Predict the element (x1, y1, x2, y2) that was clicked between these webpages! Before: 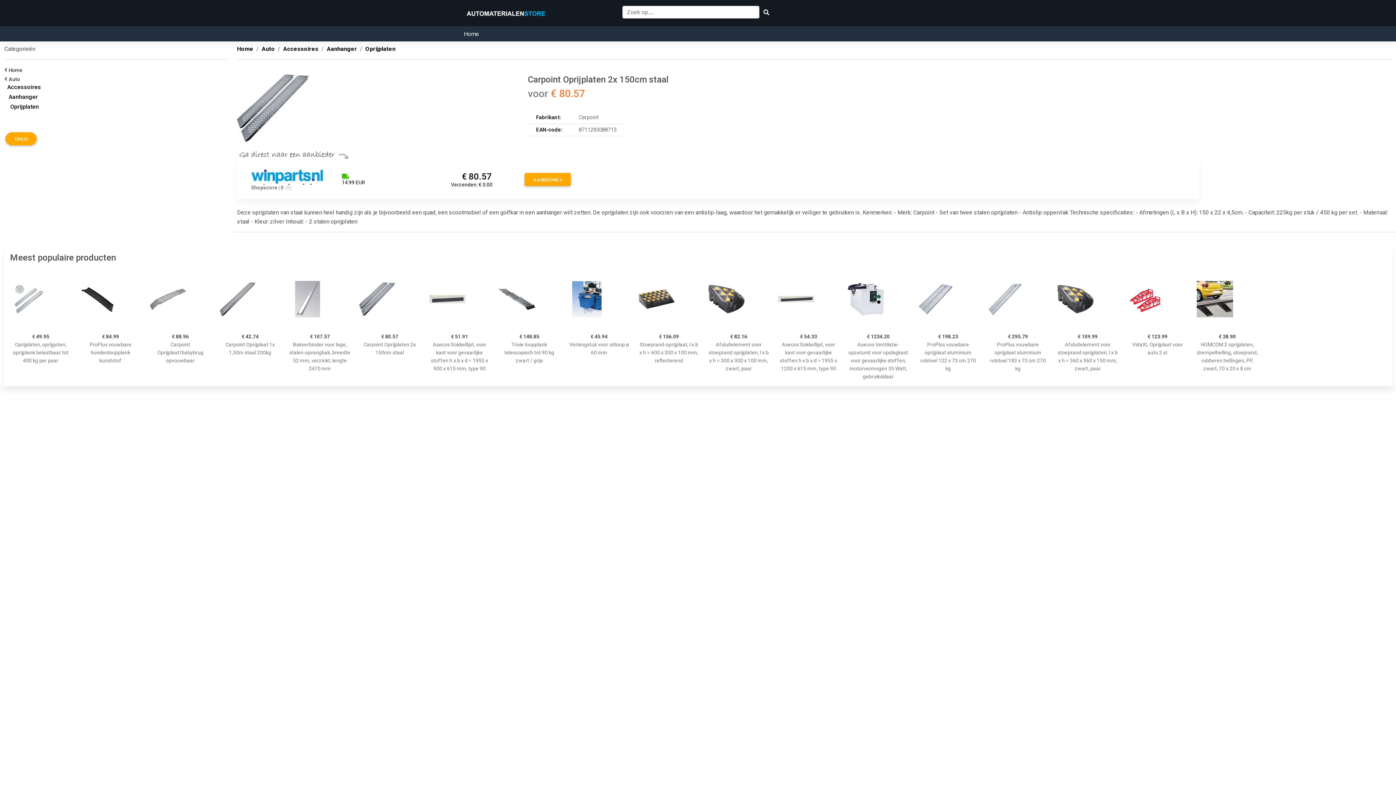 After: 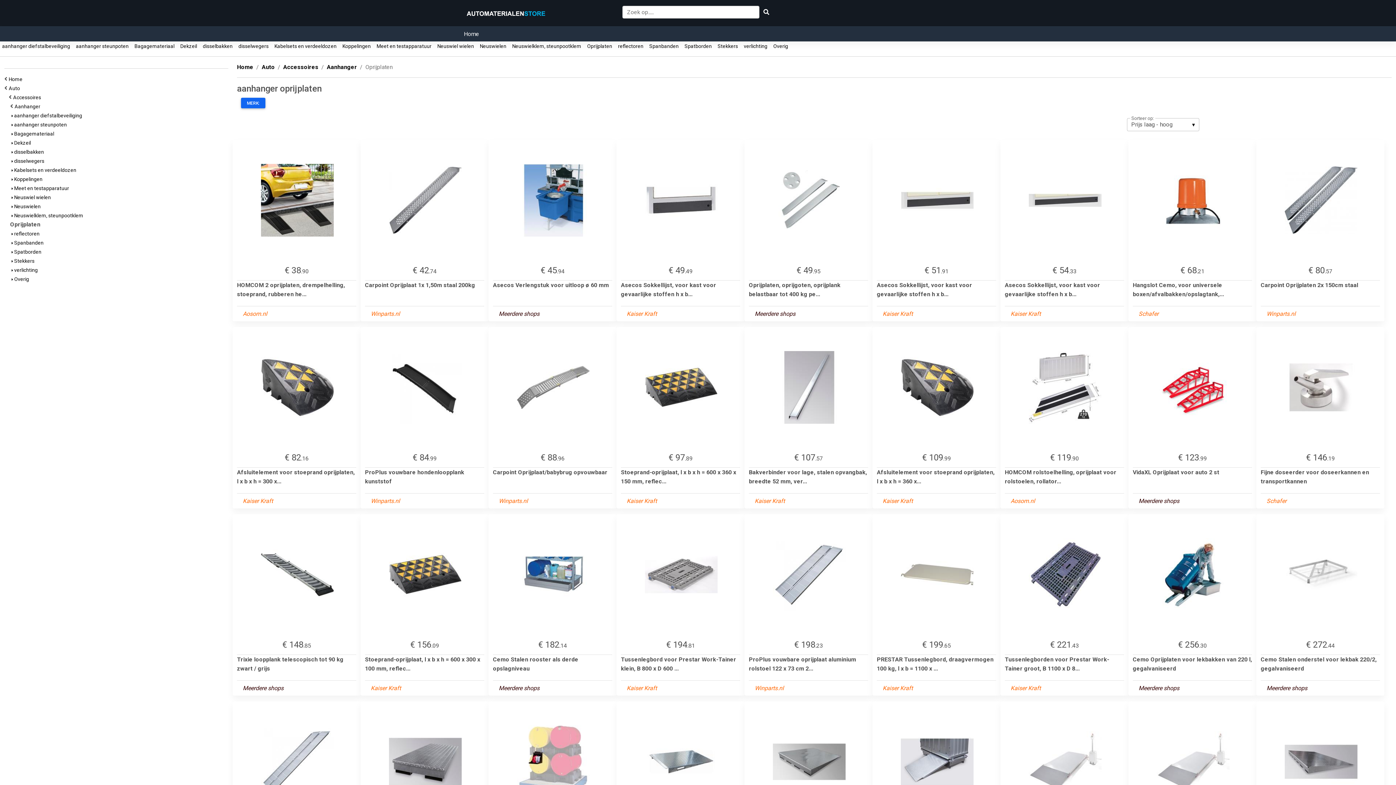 Action: bbox: (365, 45, 395, 52) label: Oprijplaten